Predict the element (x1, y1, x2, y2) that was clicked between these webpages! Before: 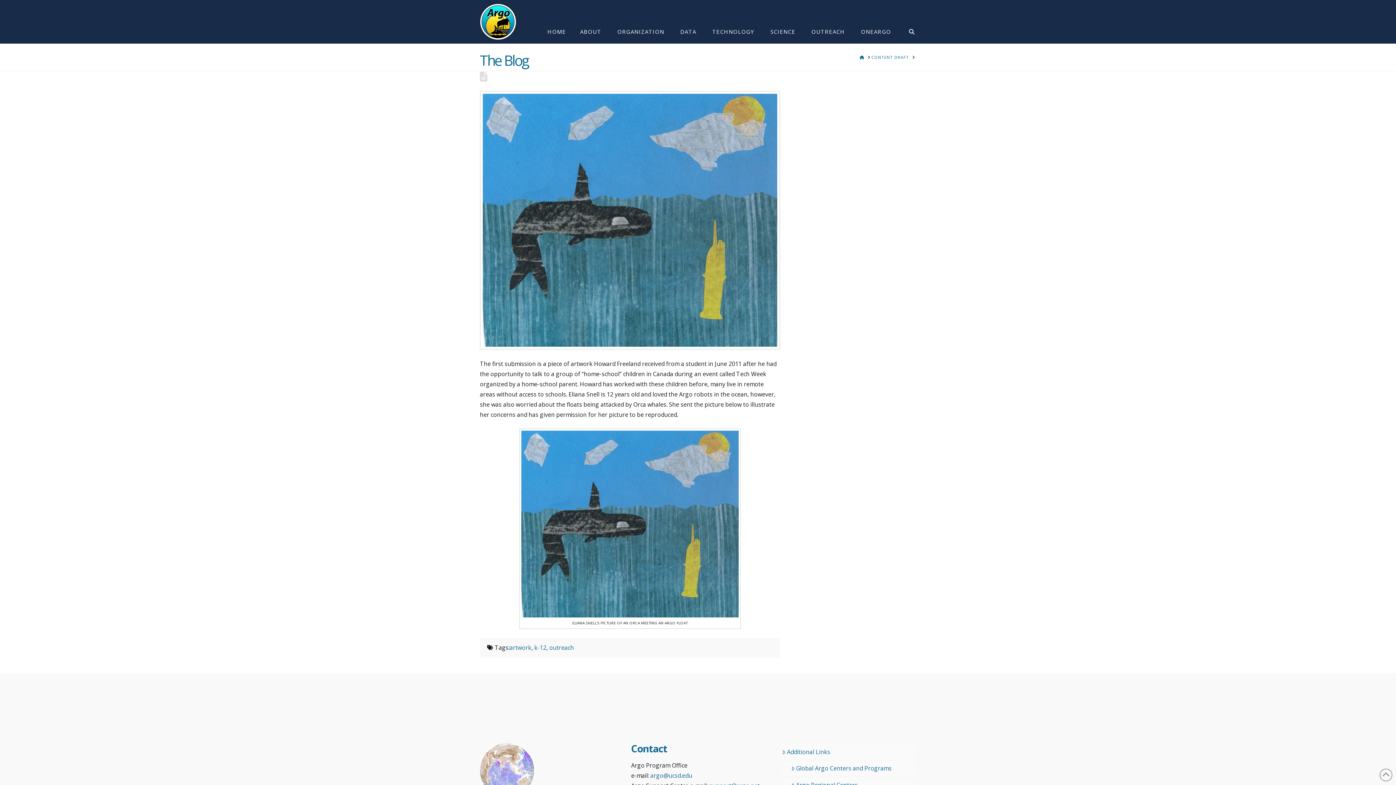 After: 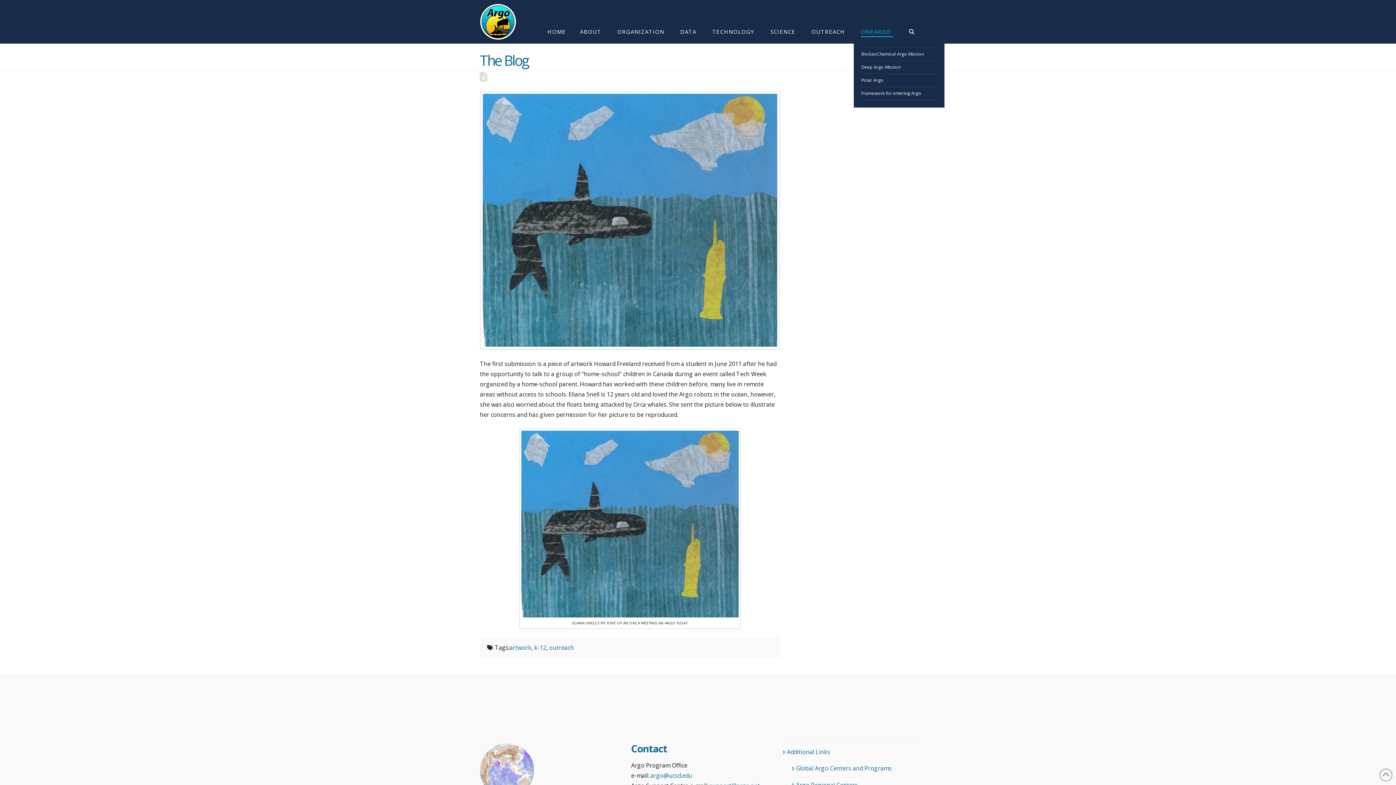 Action: label: ONEARGO bbox: (853, 21, 900, 36)